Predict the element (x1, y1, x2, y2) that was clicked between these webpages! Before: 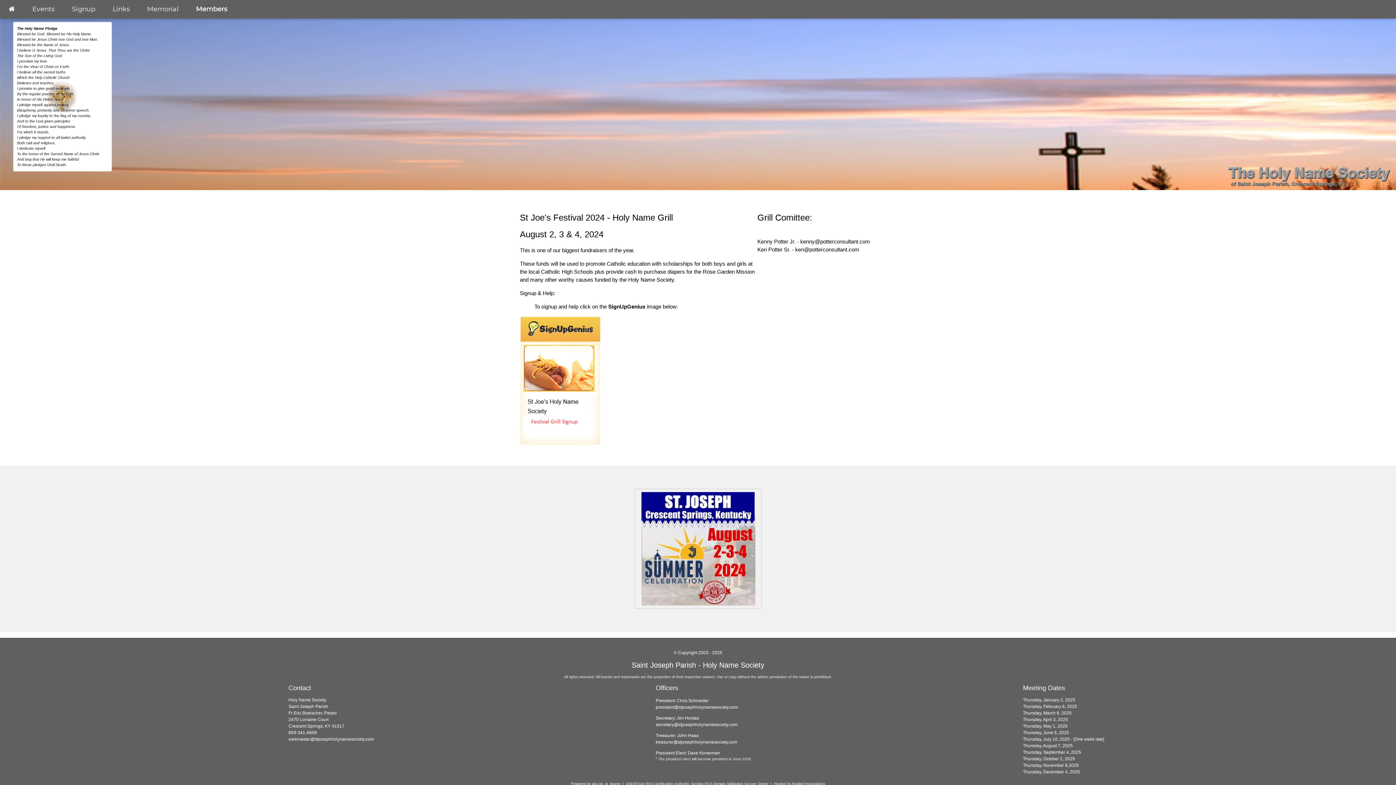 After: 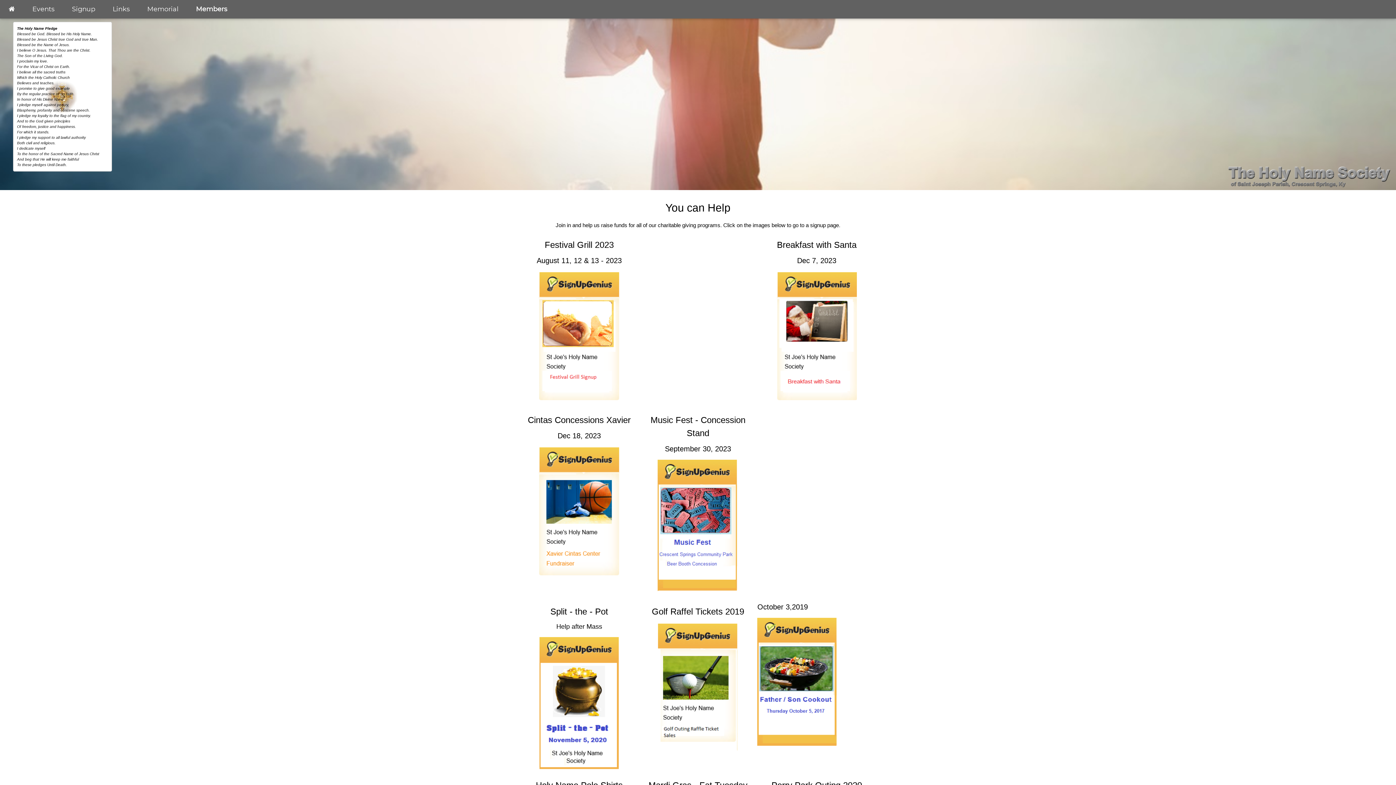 Action: label: Signup bbox: (63, 0, 104, 18)